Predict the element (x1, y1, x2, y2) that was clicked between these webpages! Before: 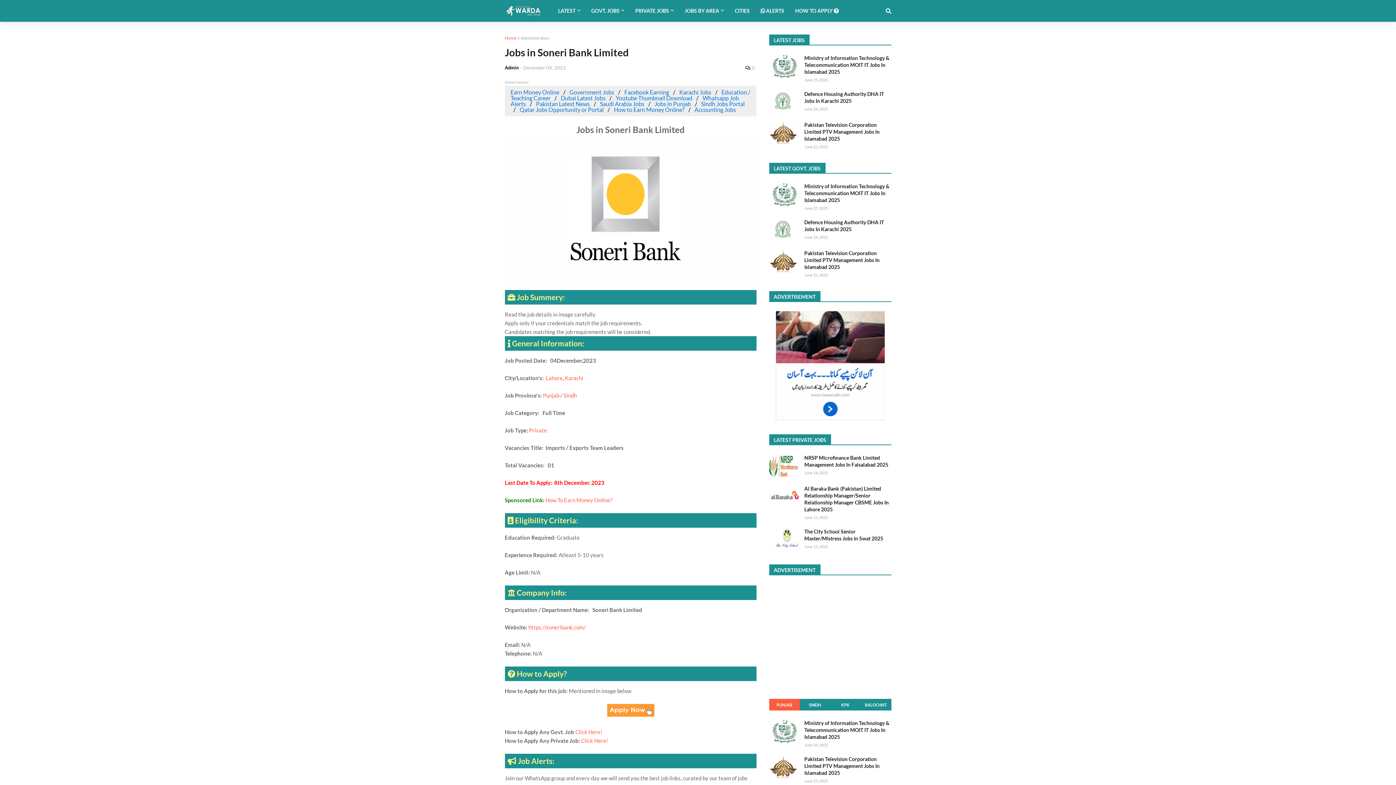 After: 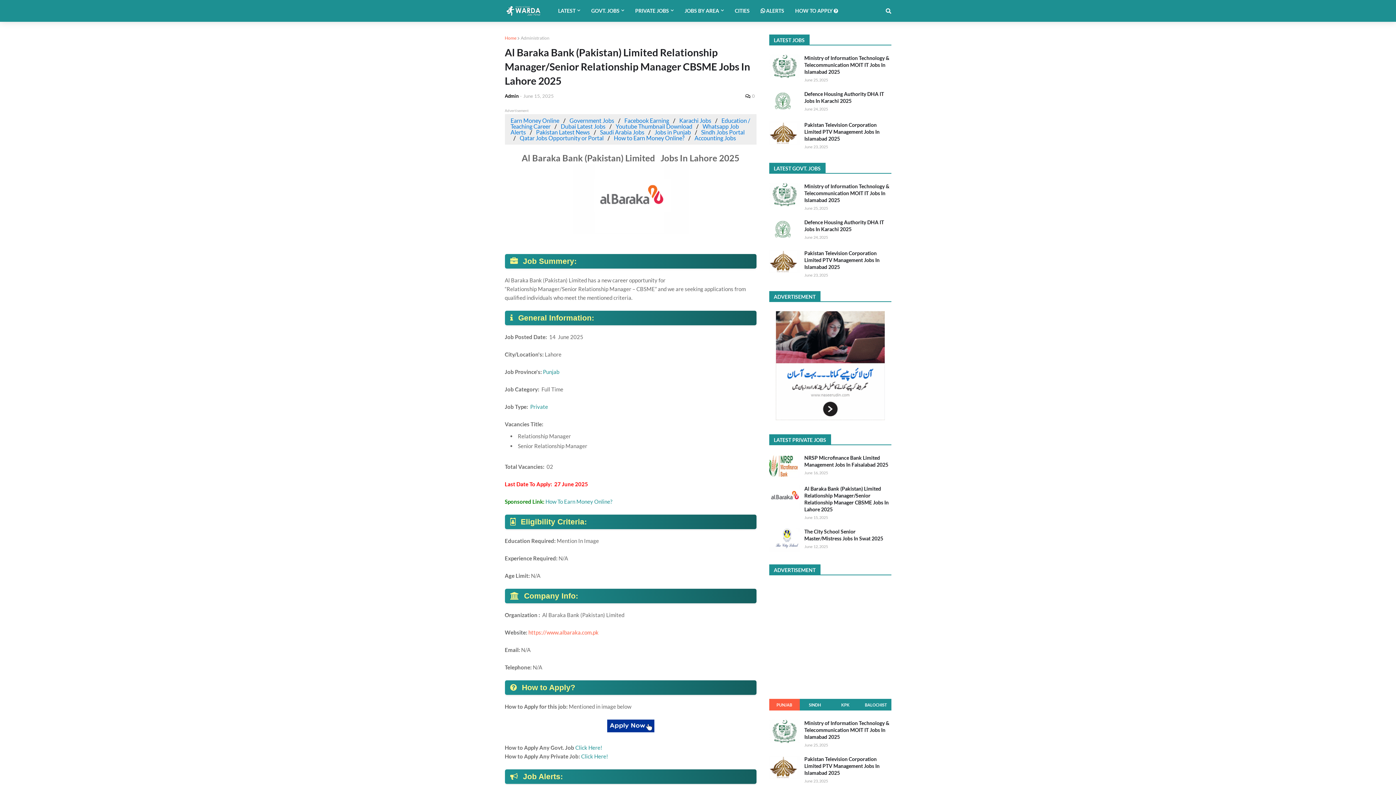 Action: bbox: (769, 485, 800, 509)